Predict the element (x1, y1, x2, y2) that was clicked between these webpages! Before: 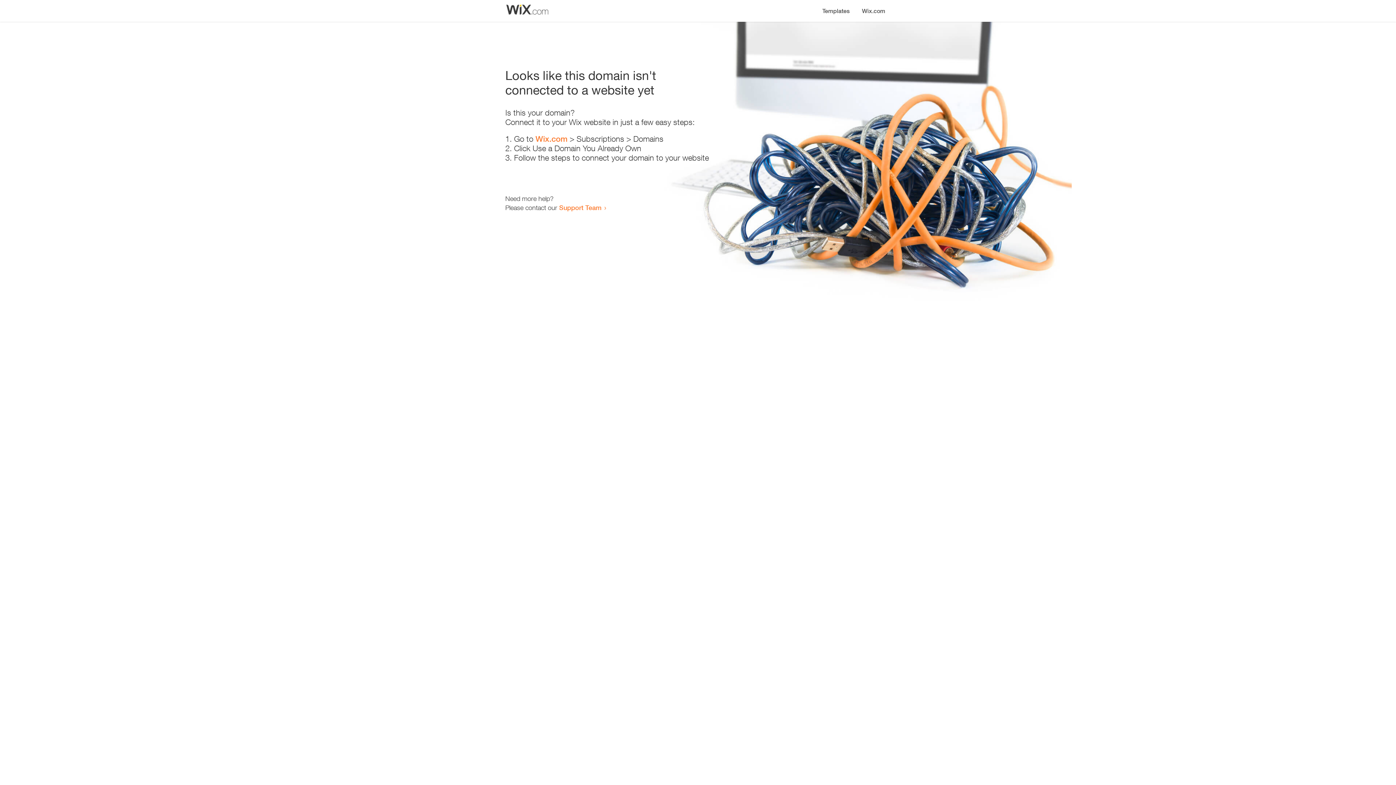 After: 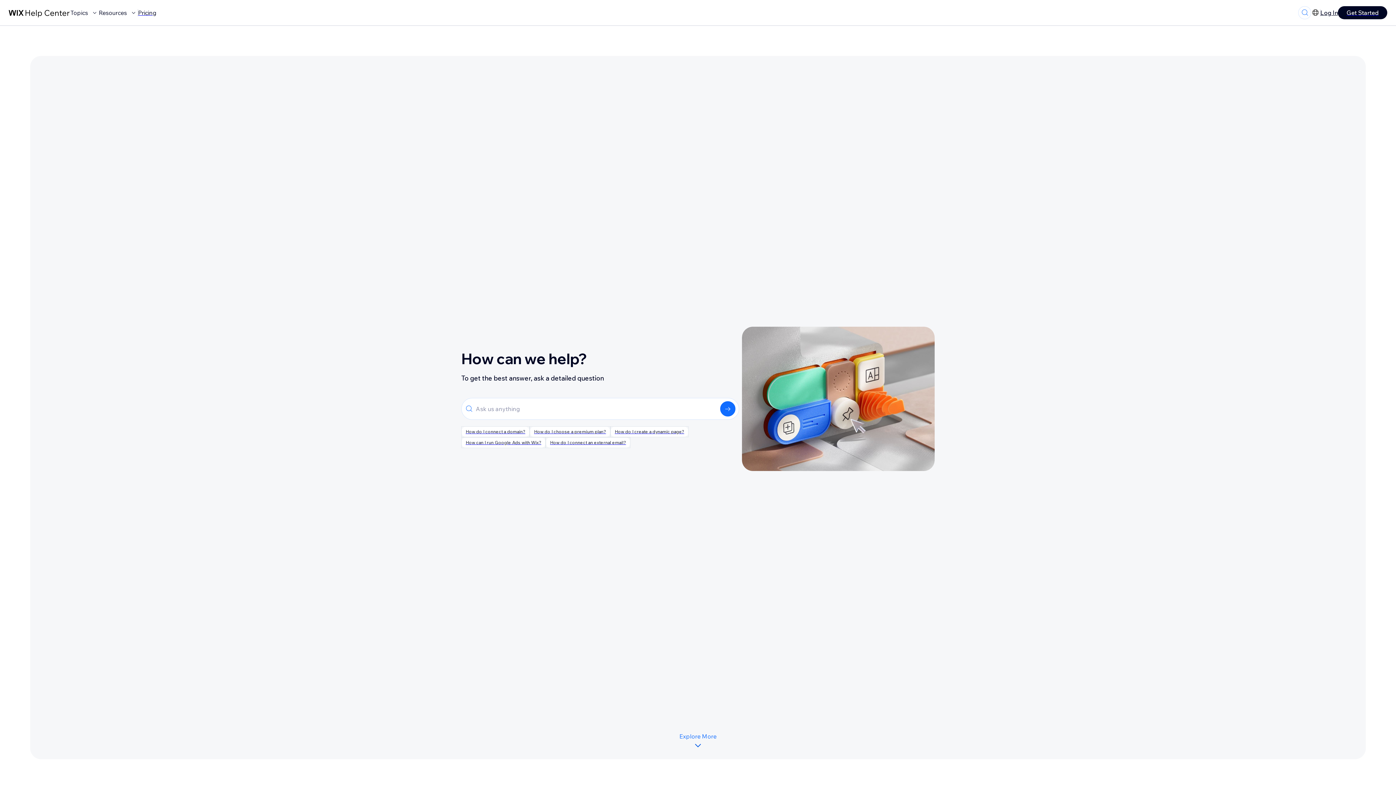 Action: bbox: (559, 203, 601, 211) label: Support Team